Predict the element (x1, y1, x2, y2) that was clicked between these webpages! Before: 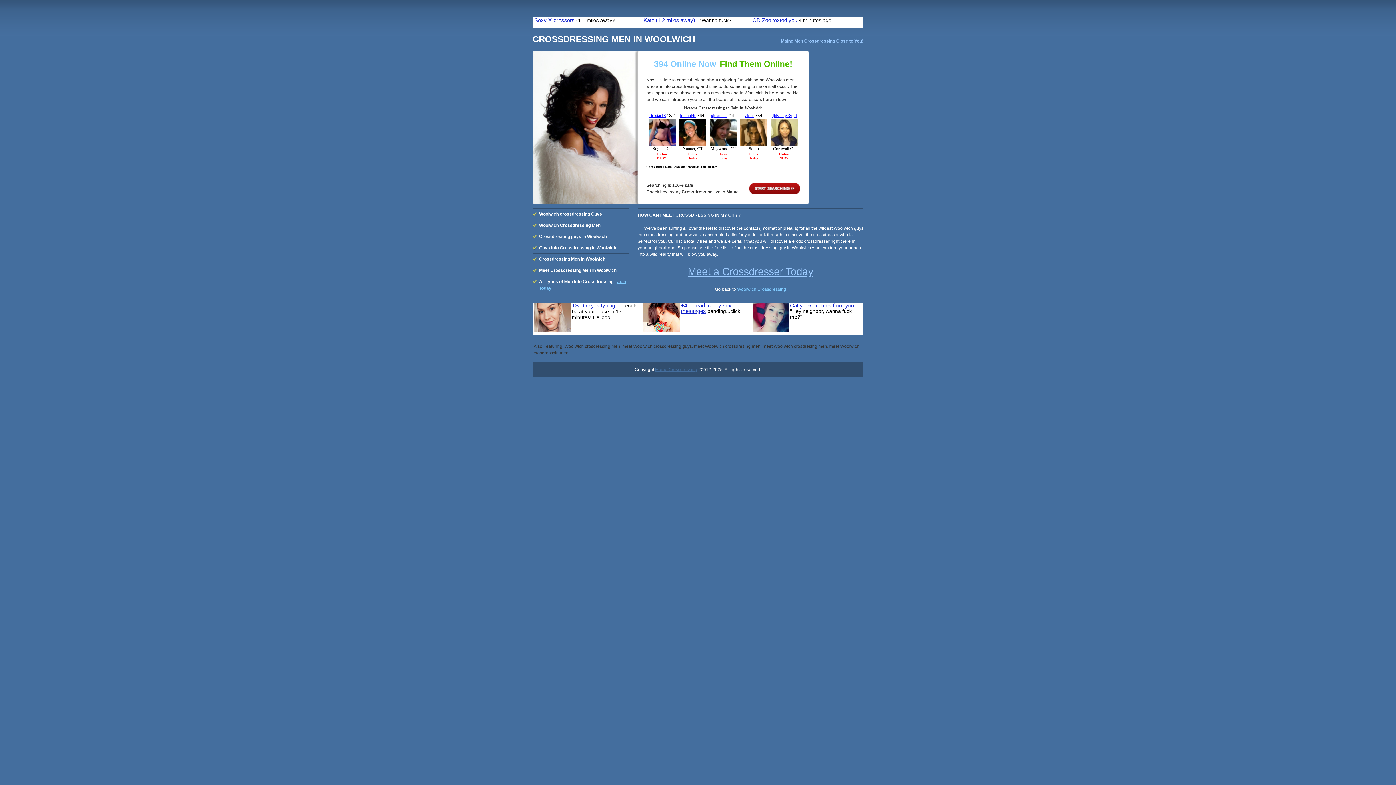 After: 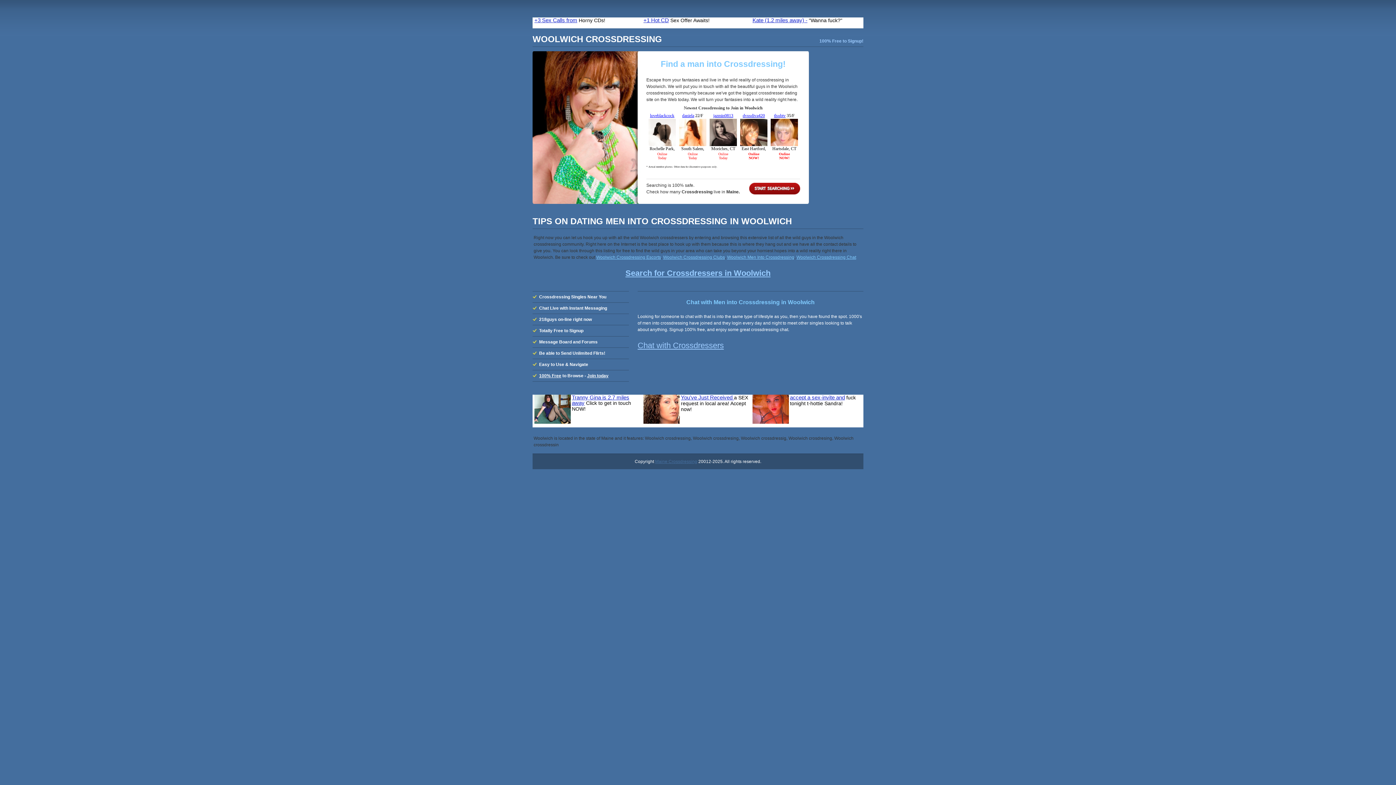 Action: label: Woolwich Crossdressing bbox: (737, 286, 786, 292)